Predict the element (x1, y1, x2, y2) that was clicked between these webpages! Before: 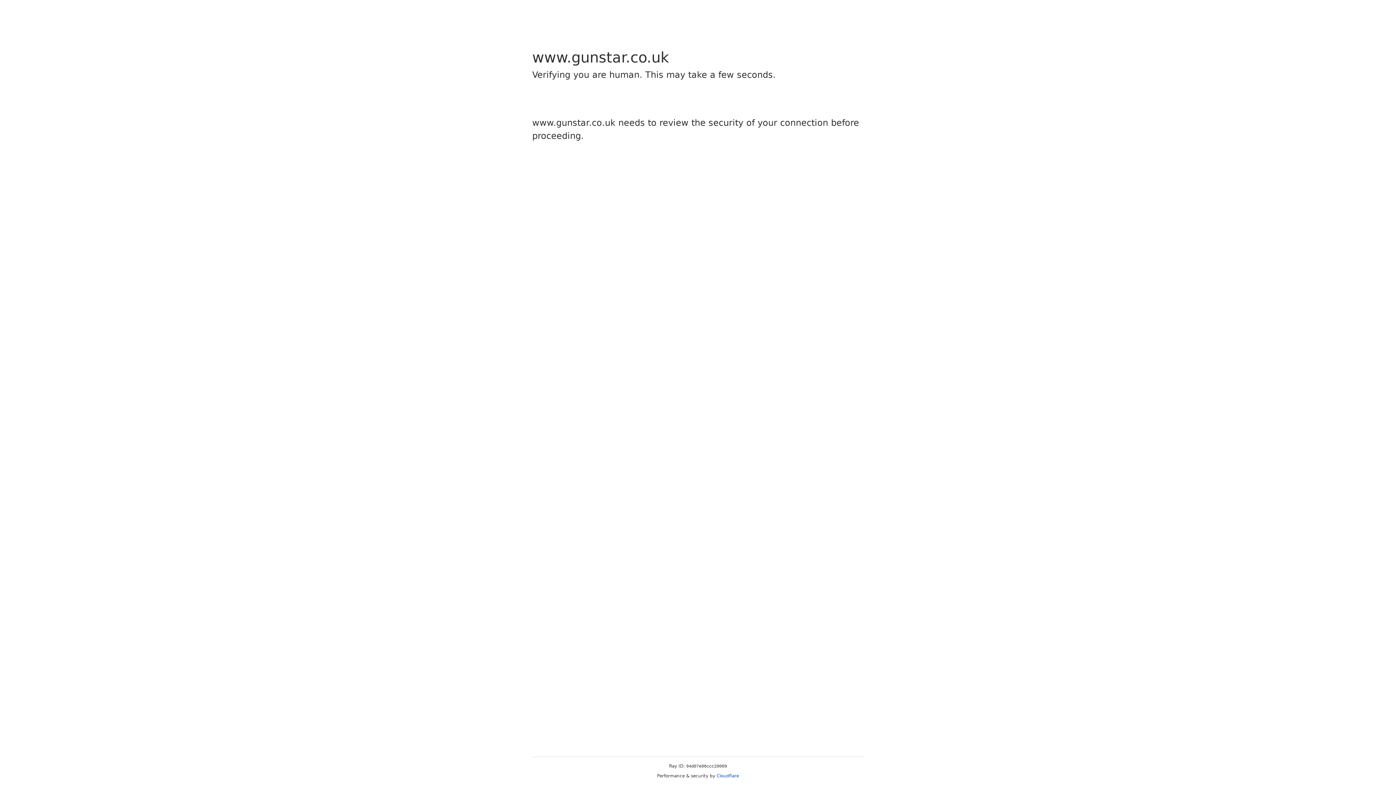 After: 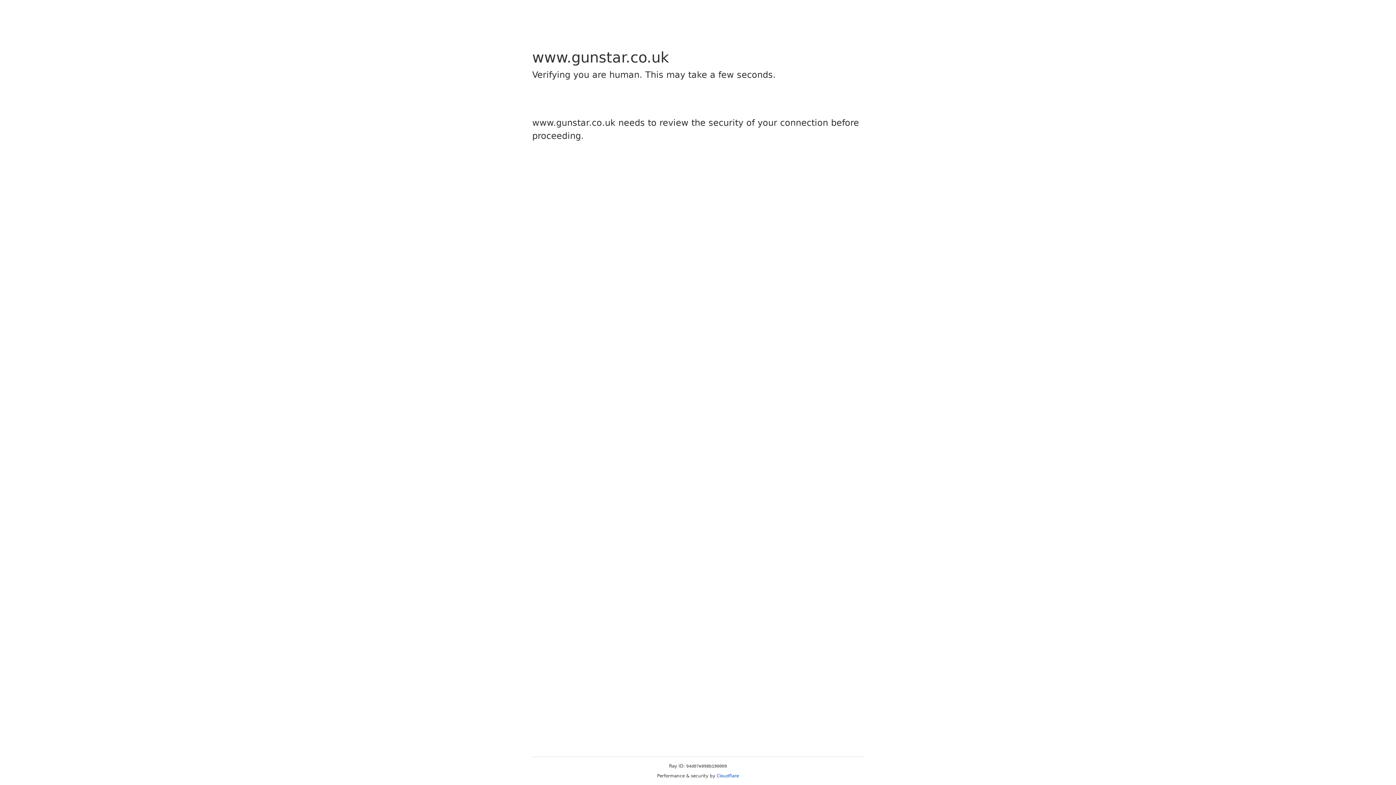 Action: label: Cloudflare bbox: (716, 773, 739, 778)